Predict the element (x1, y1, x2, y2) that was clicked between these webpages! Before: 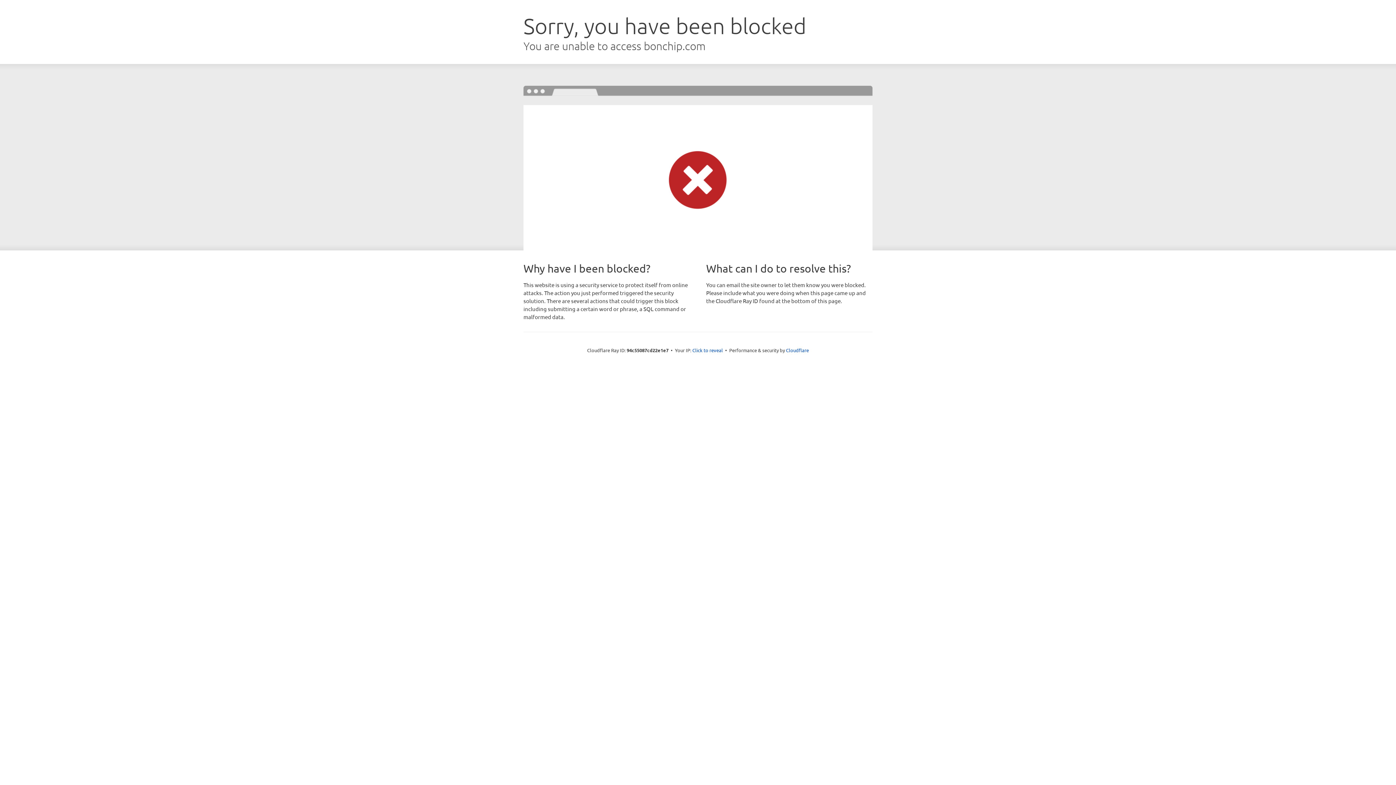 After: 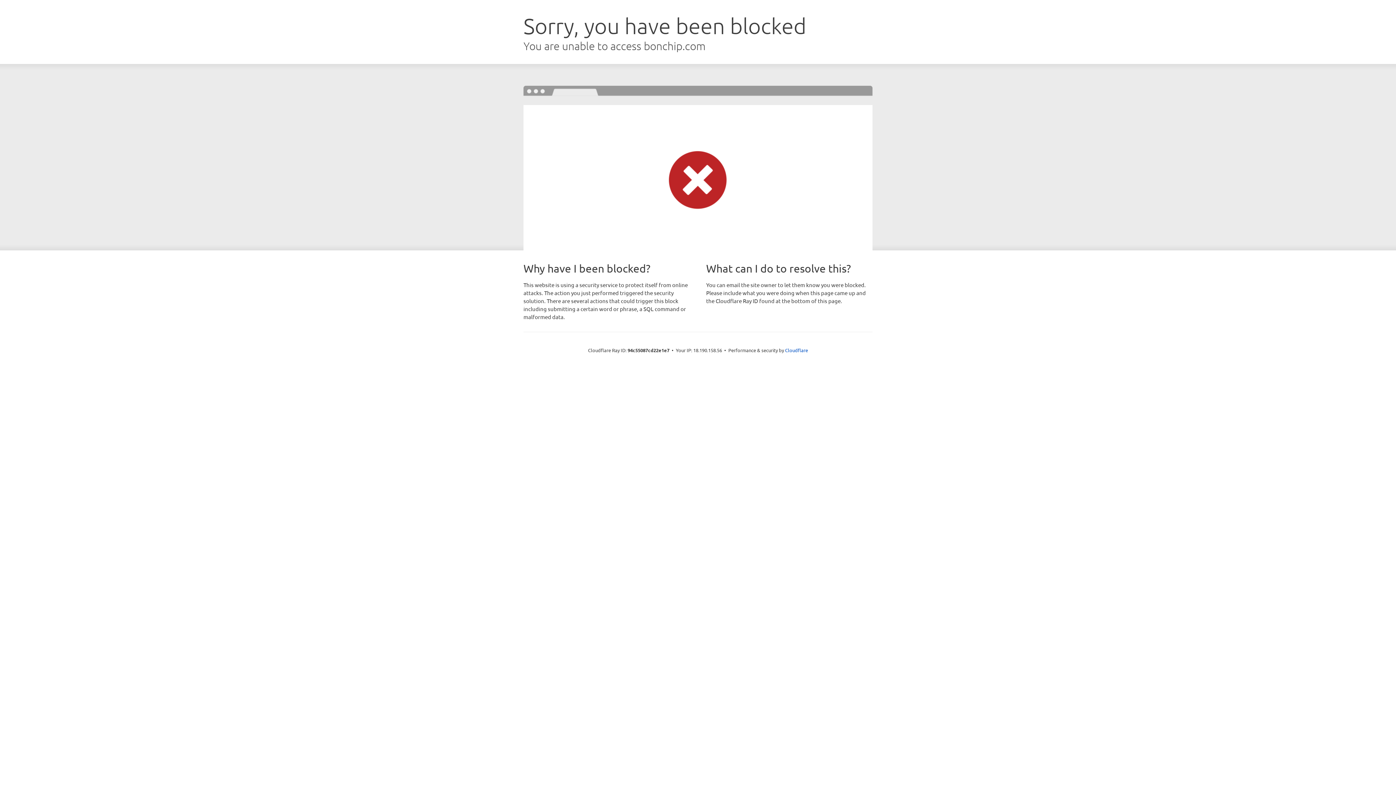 Action: label: Click to reveal bbox: (692, 346, 723, 353)